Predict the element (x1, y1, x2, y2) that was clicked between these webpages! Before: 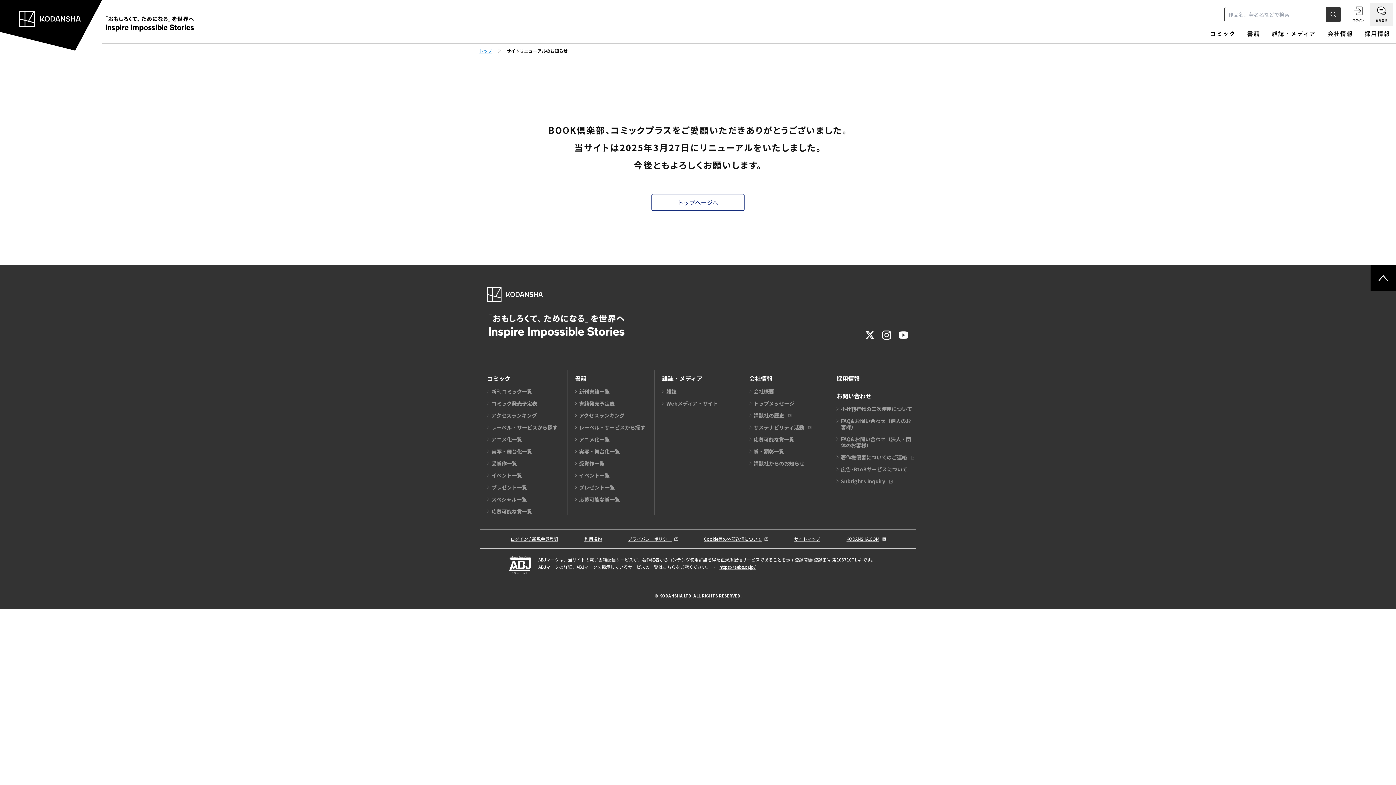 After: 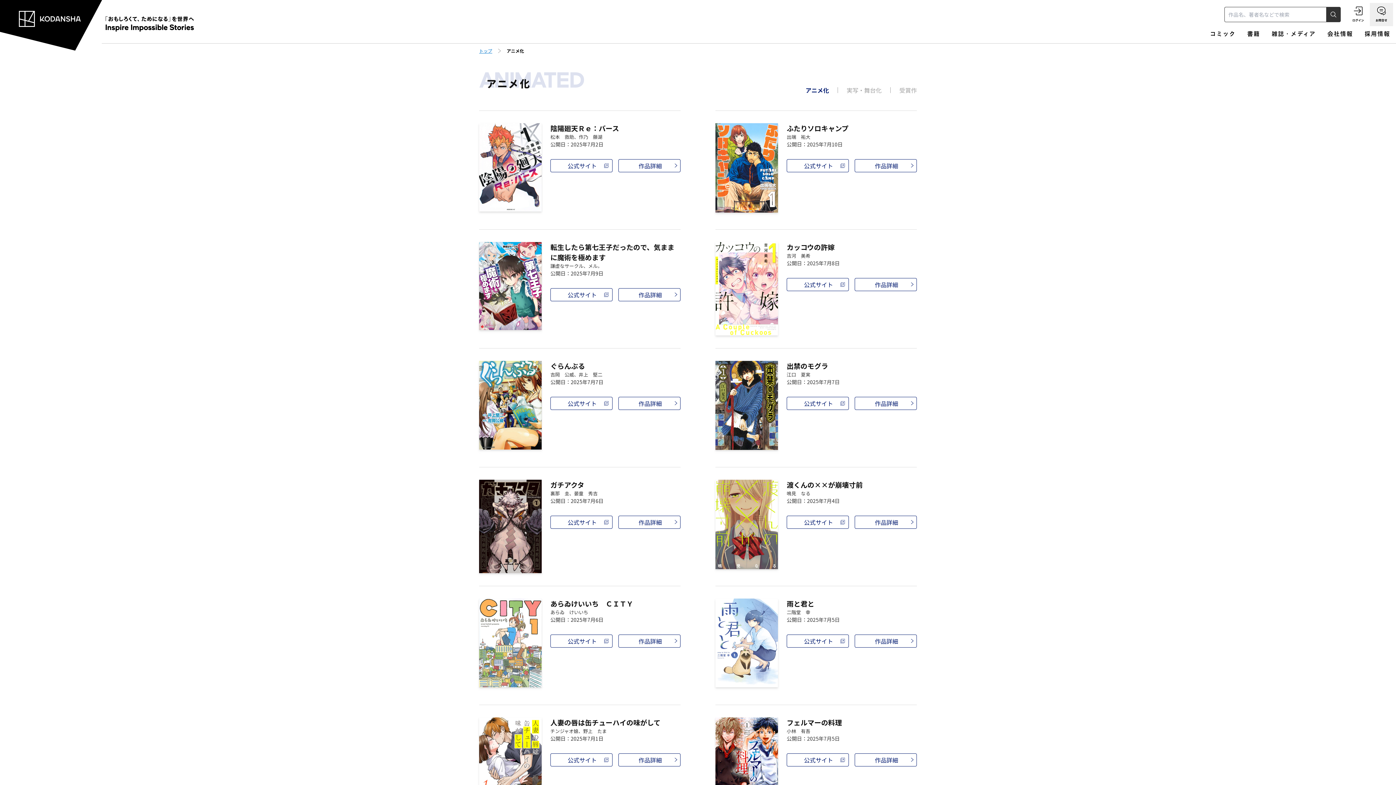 Action: label: アニメ化一覧 bbox: (491, 435, 522, 443)